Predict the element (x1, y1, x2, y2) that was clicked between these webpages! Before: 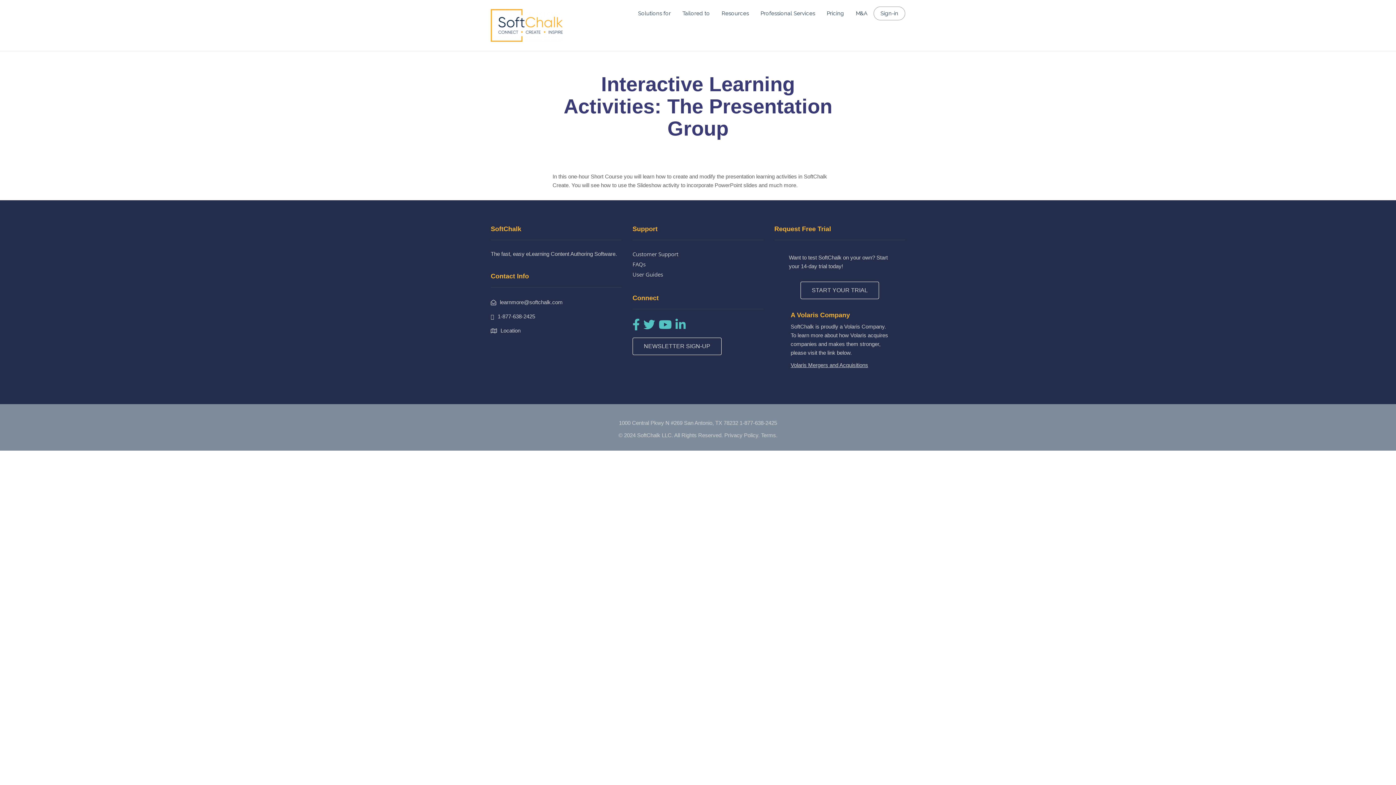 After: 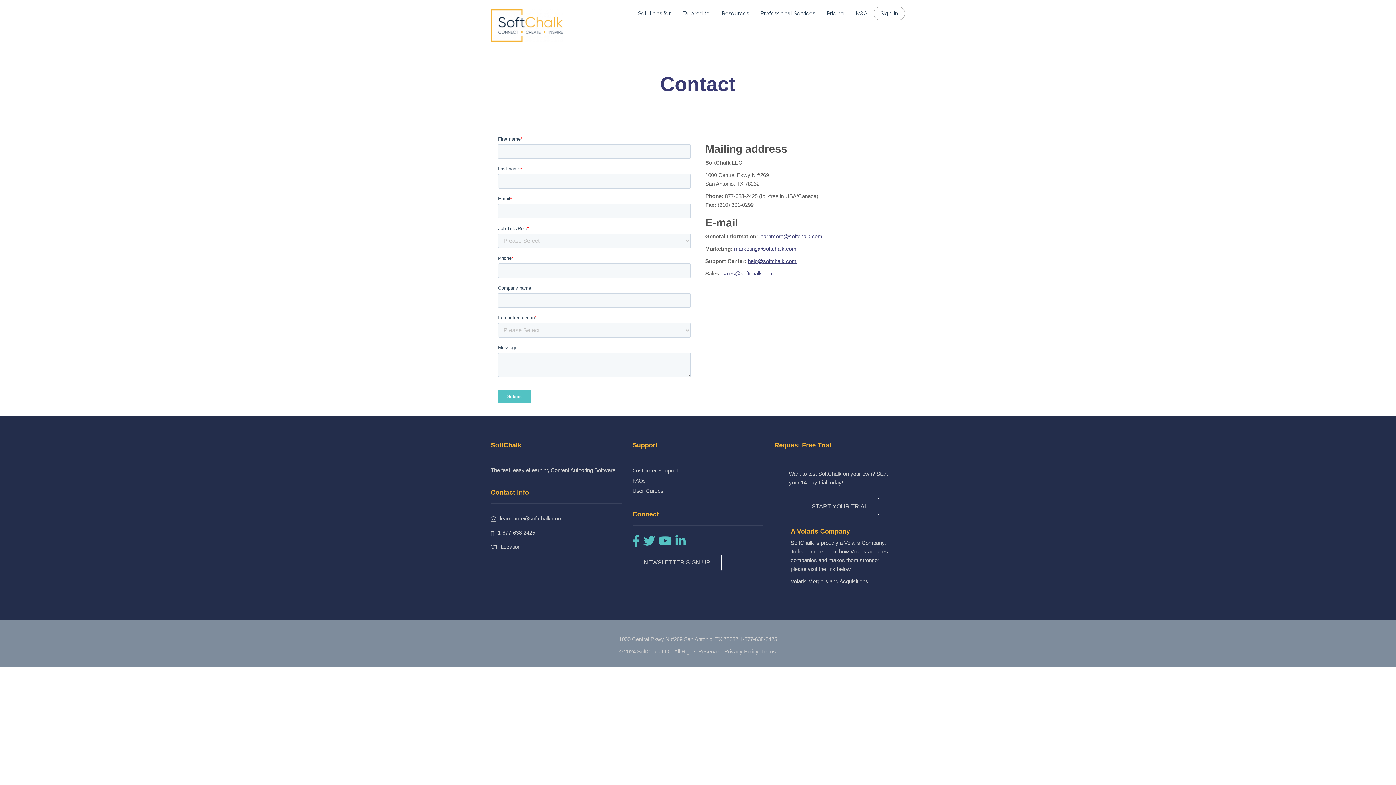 Action: label: Location bbox: (490, 327, 520, 333)